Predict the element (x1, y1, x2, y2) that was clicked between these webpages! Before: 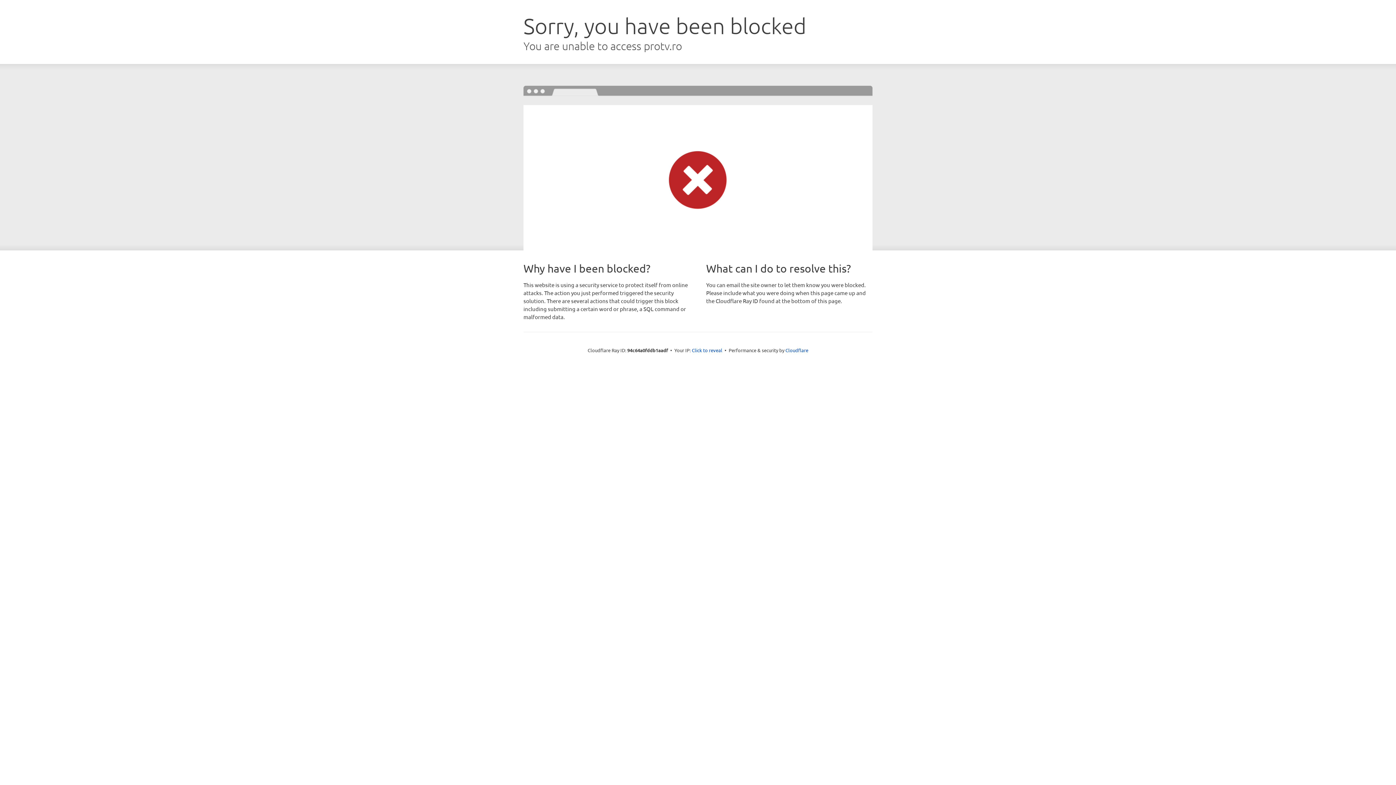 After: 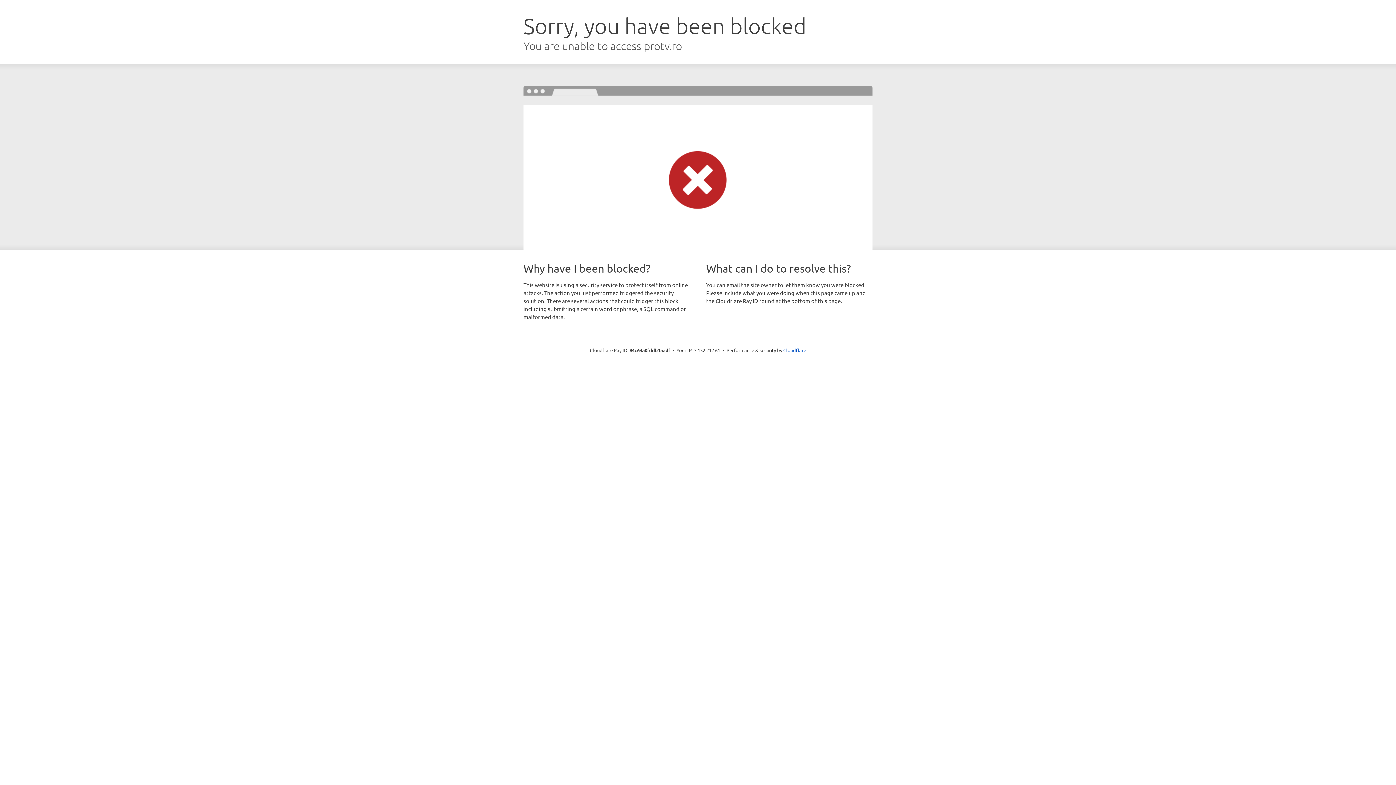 Action: bbox: (692, 346, 722, 353) label: Click to reveal